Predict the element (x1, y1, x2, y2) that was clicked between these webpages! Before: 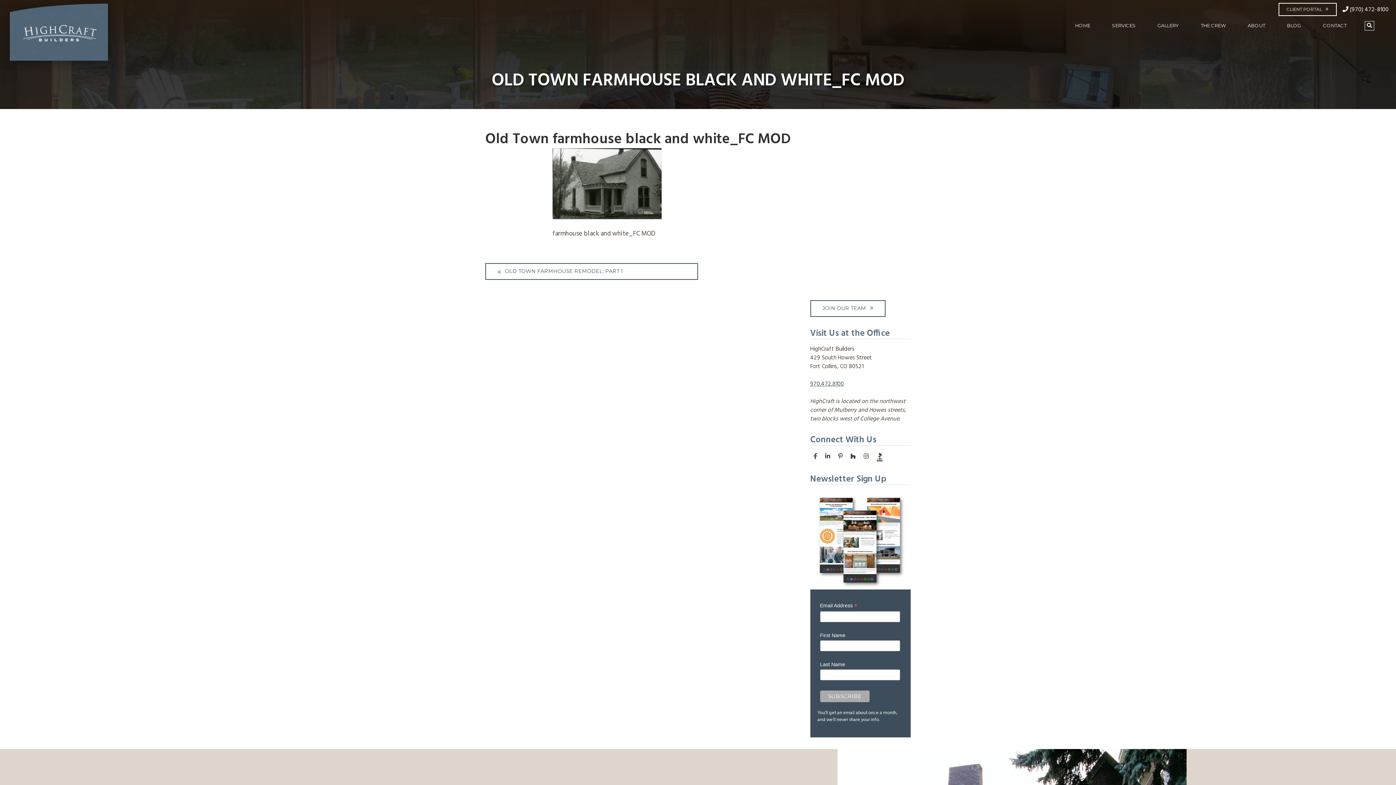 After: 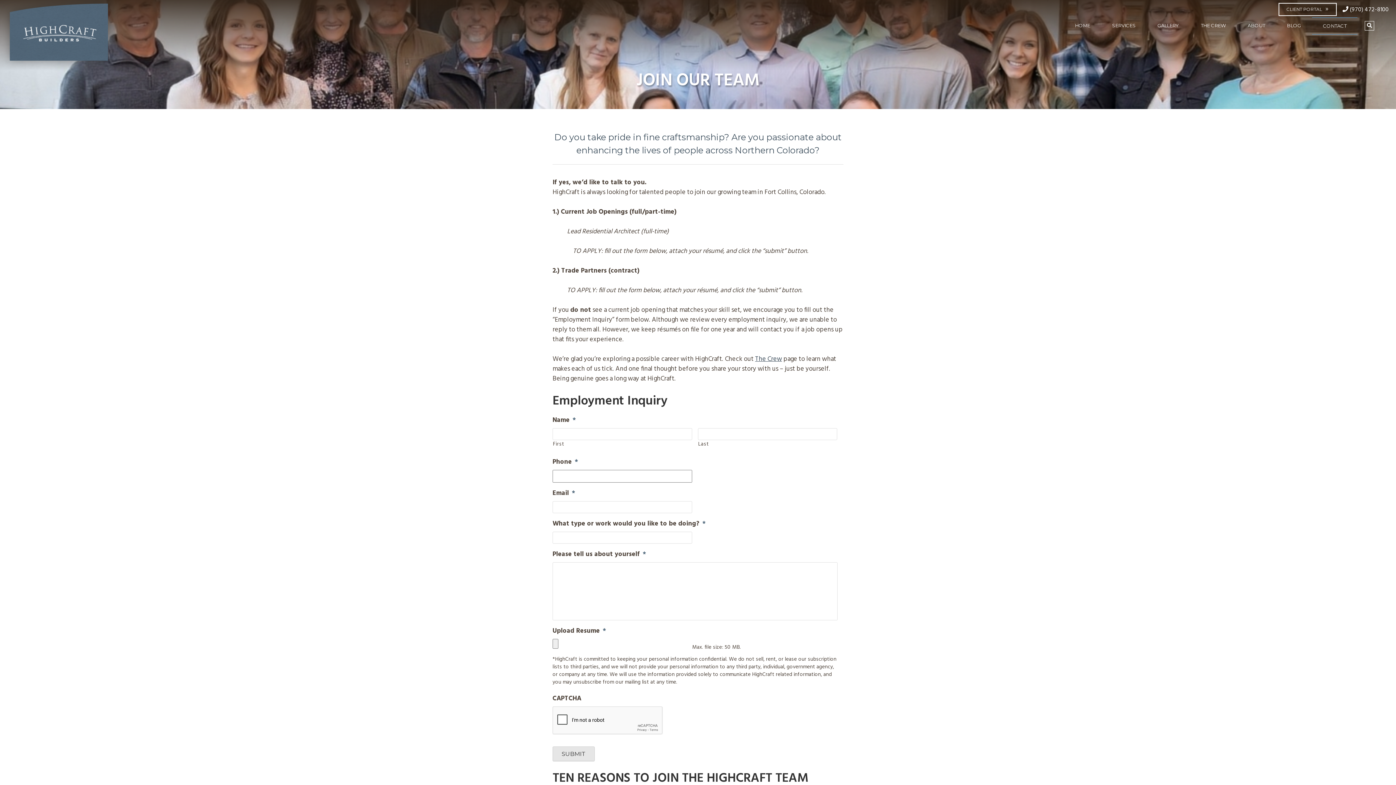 Action: label: JOIN OUR TEAM bbox: (810, 300, 885, 316)